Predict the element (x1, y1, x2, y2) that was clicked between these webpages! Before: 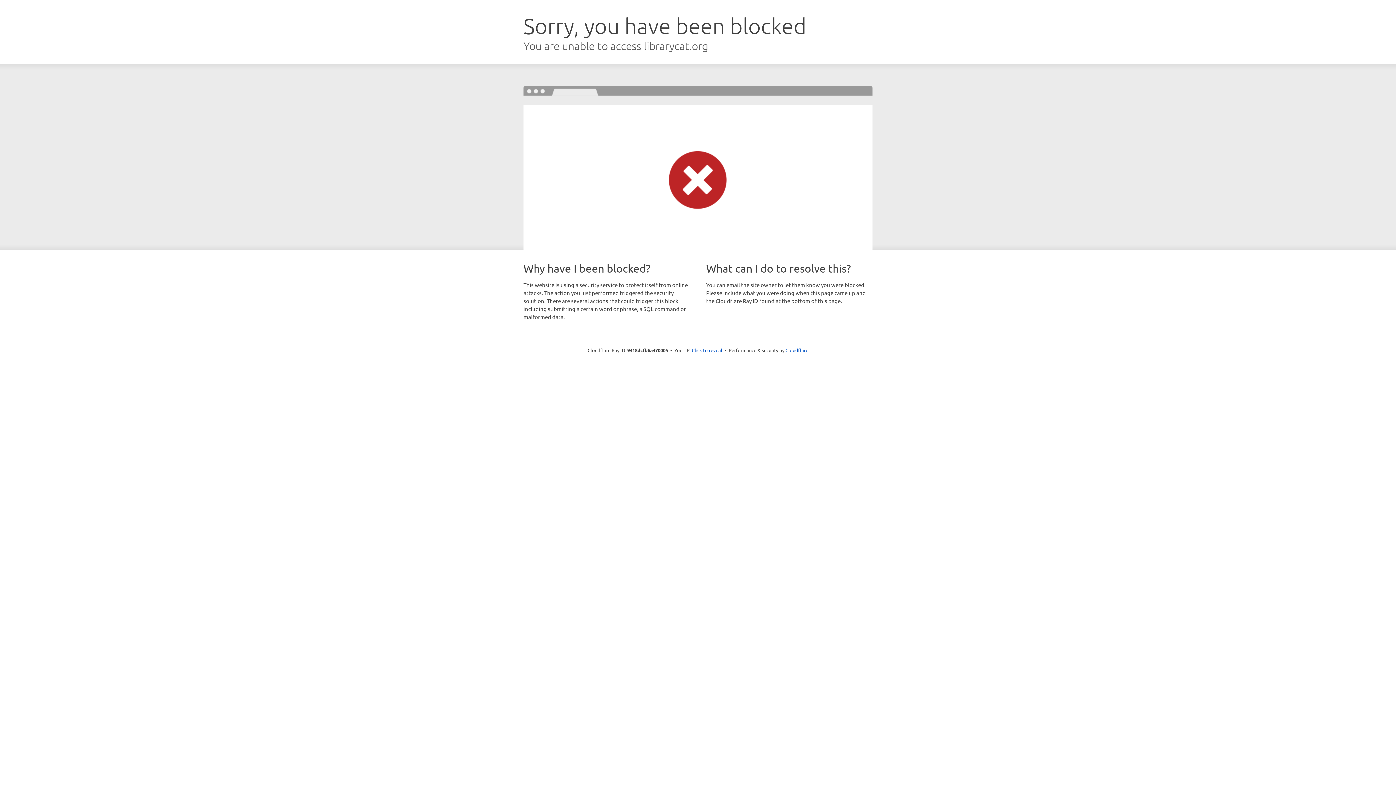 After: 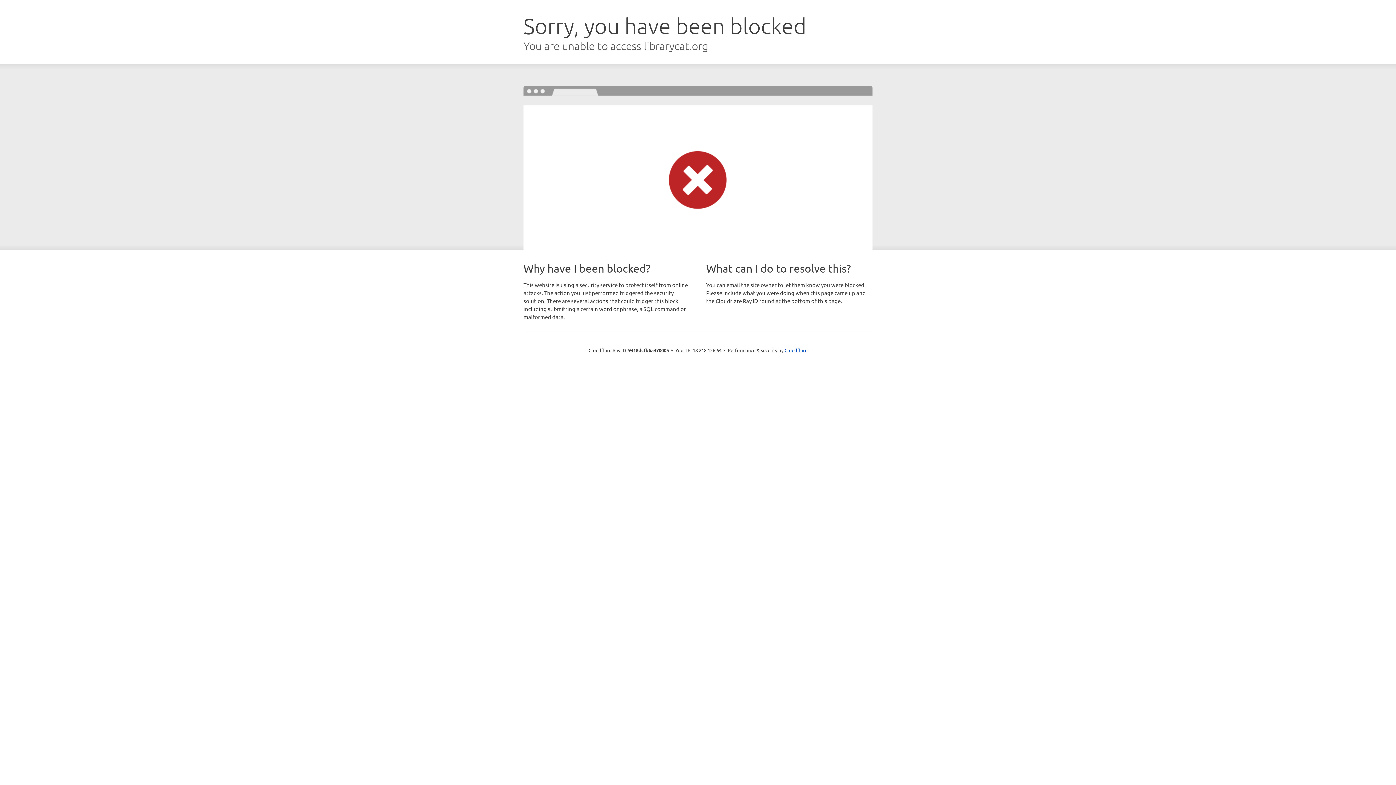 Action: bbox: (692, 346, 722, 353) label: Click to reveal